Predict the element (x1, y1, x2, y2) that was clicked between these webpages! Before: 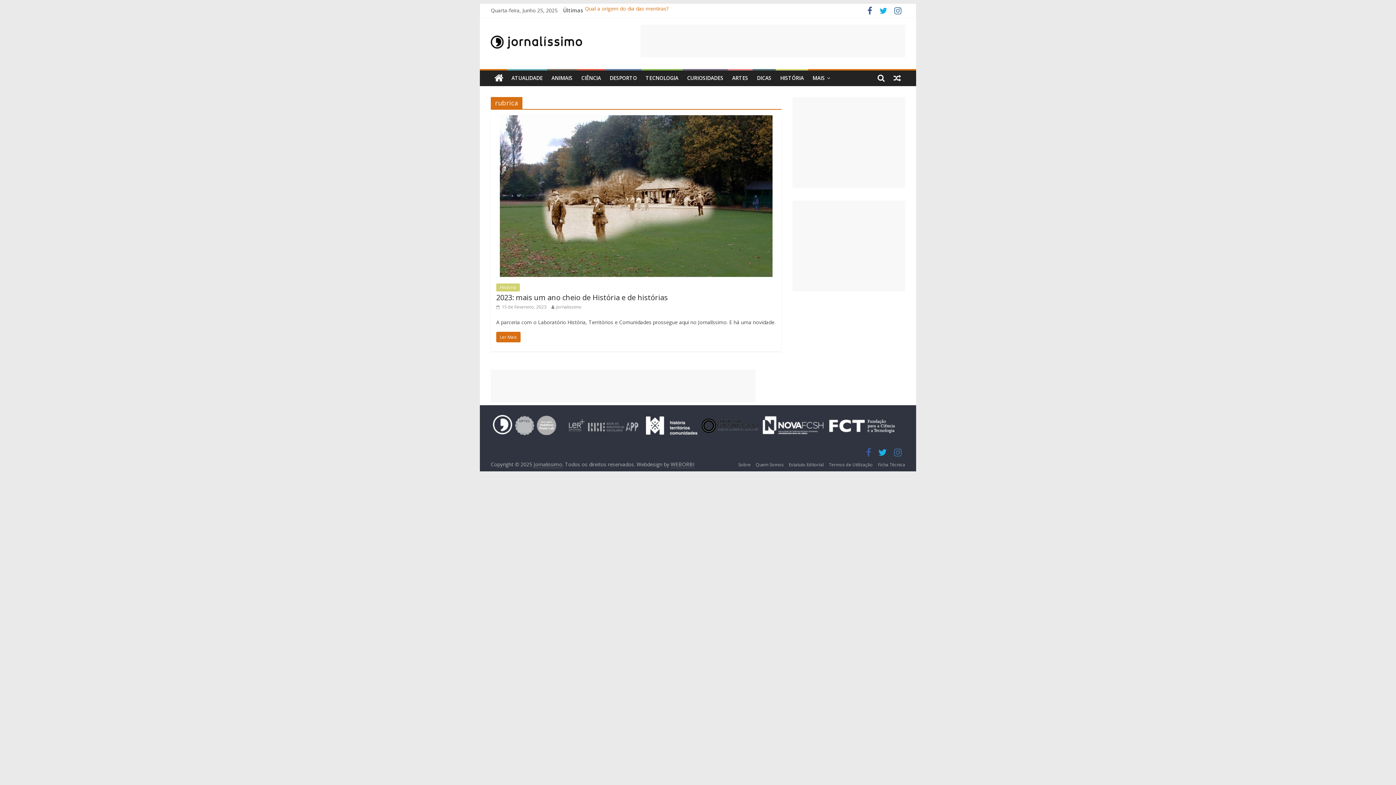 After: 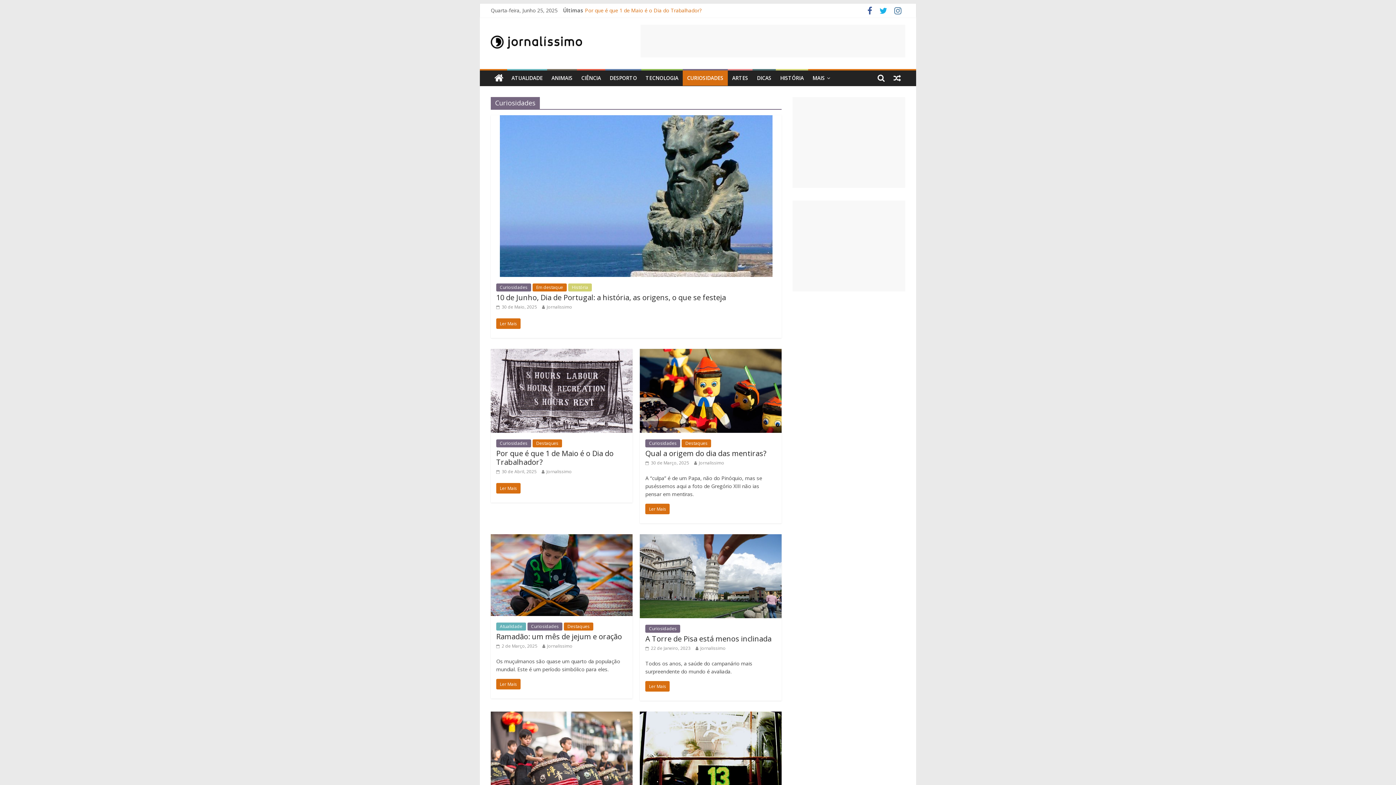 Action: bbox: (682, 70, 728, 85) label: CURIOSIDADES